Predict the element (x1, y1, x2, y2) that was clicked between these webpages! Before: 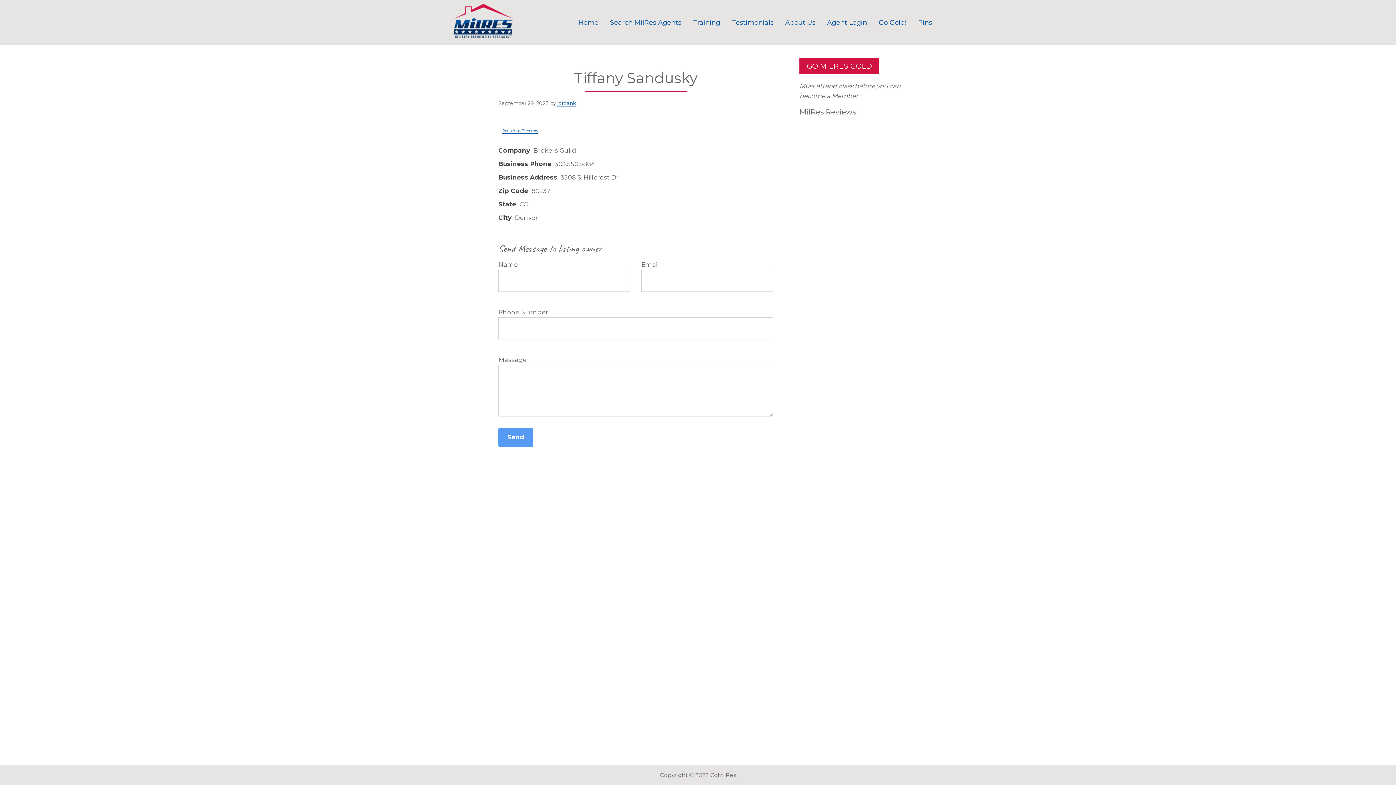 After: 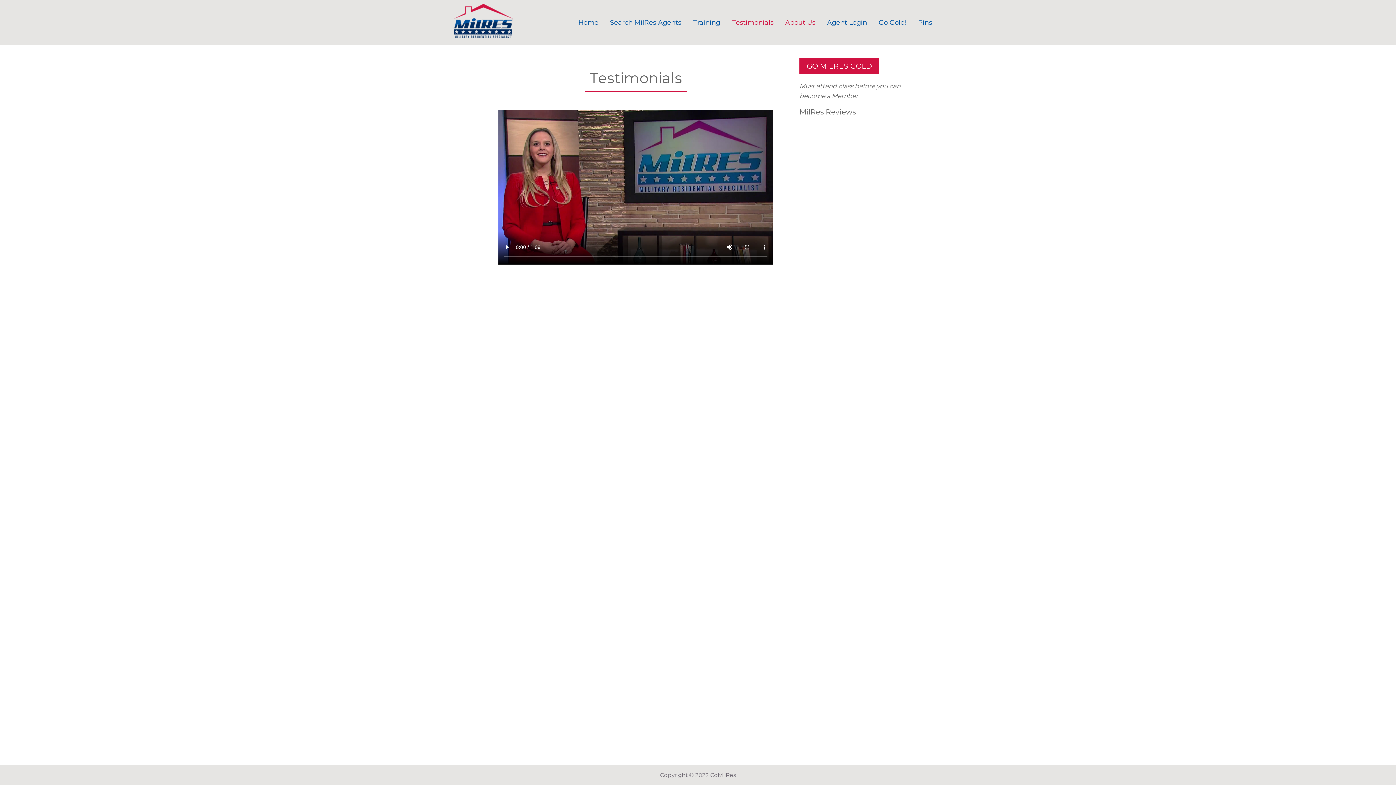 Action: bbox: (726, 7, 779, 37) label: Testimonials